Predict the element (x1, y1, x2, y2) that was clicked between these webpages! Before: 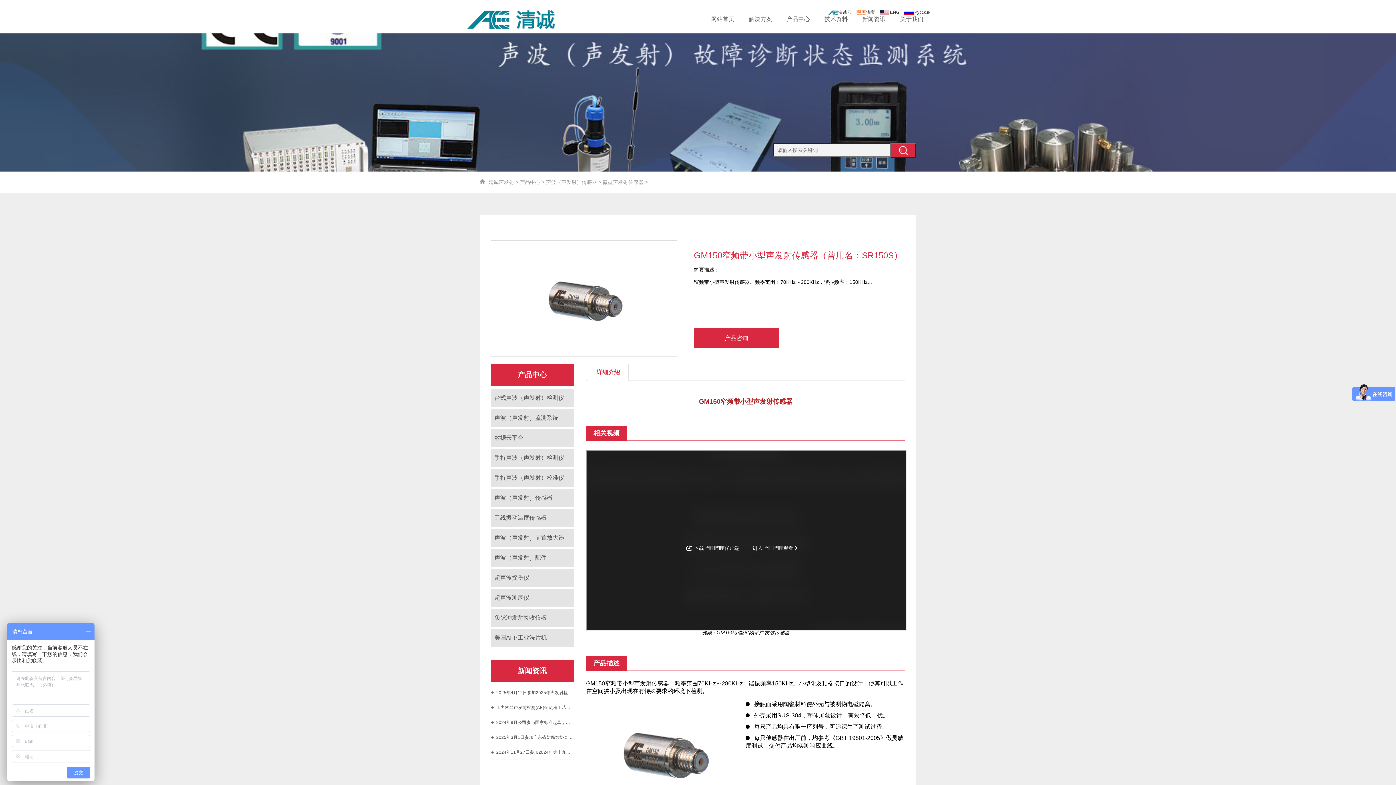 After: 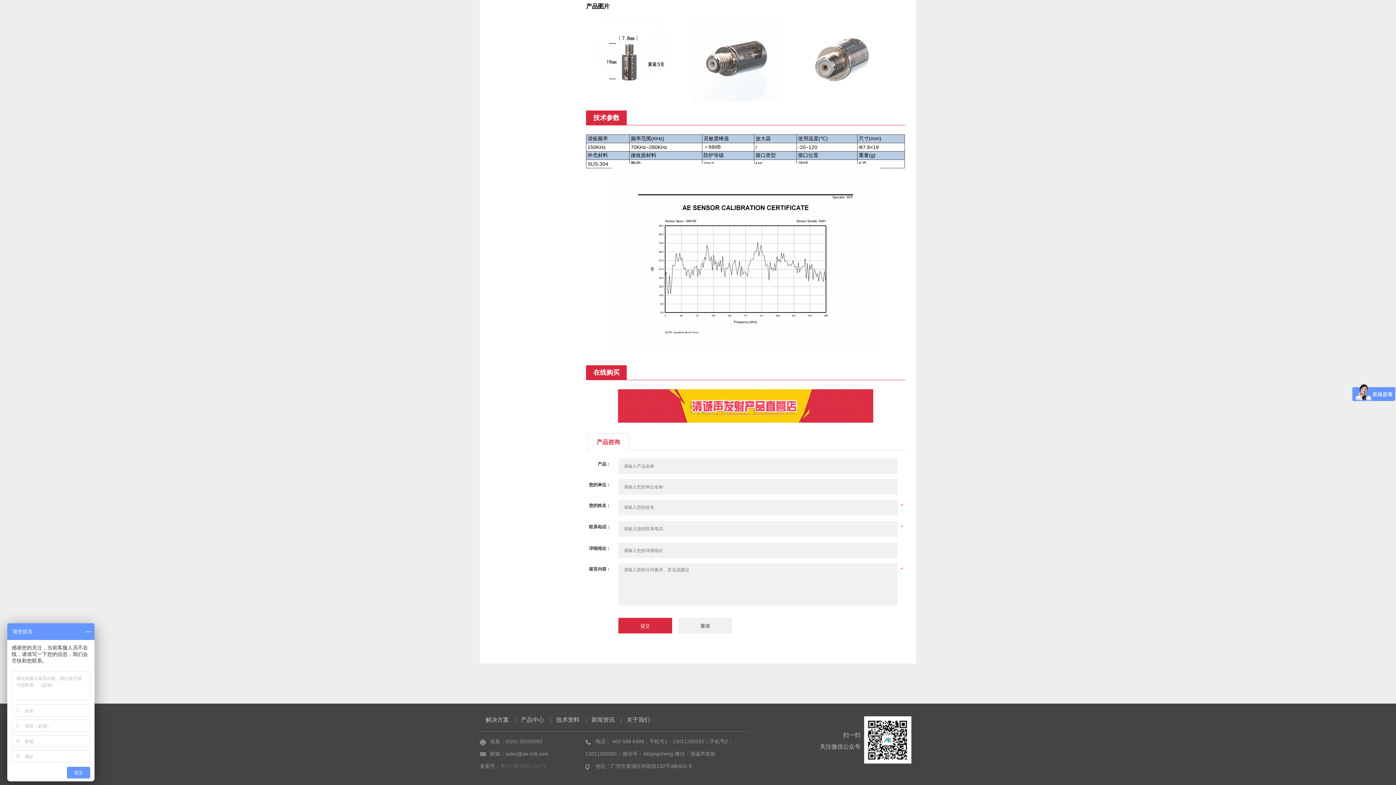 Action: label: 产品咨询 bbox: (694, 328, 779, 348)